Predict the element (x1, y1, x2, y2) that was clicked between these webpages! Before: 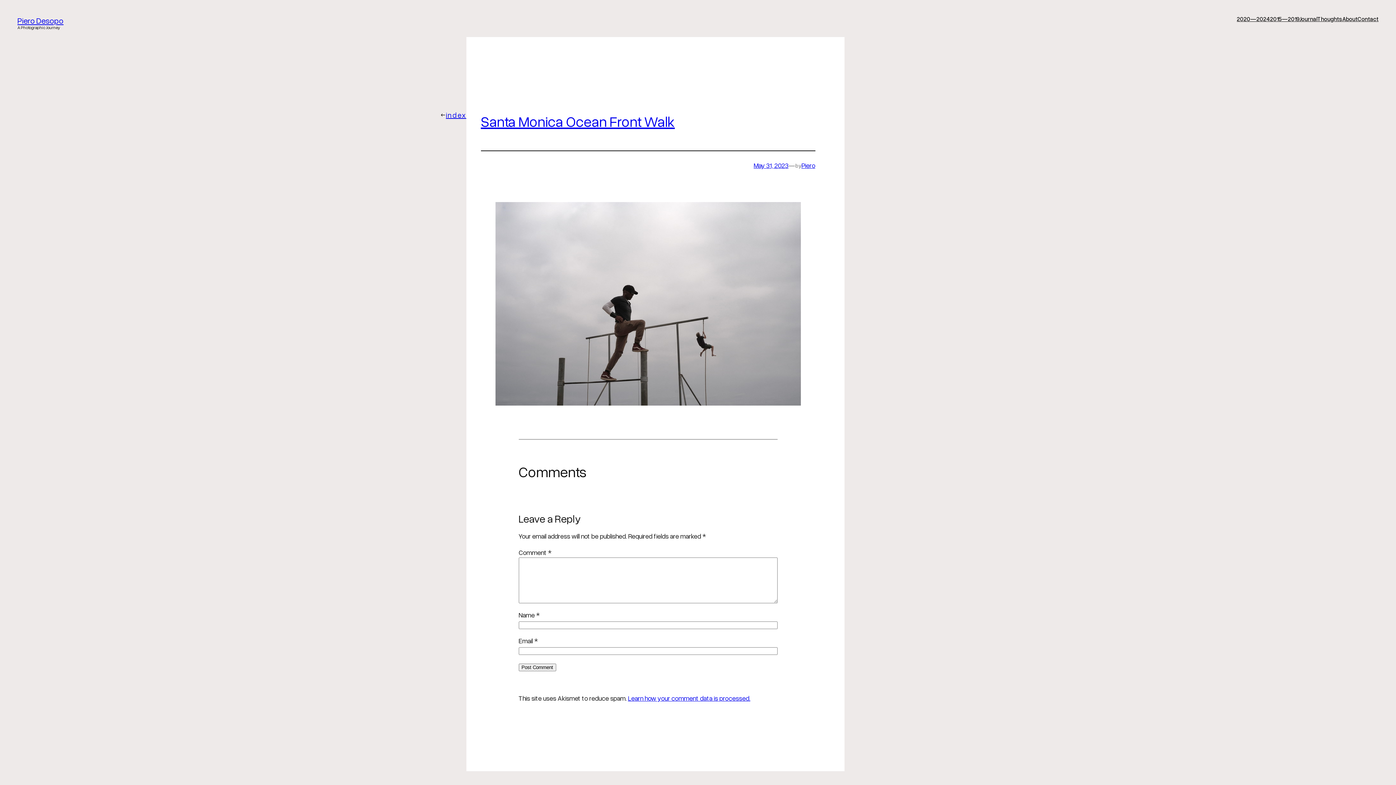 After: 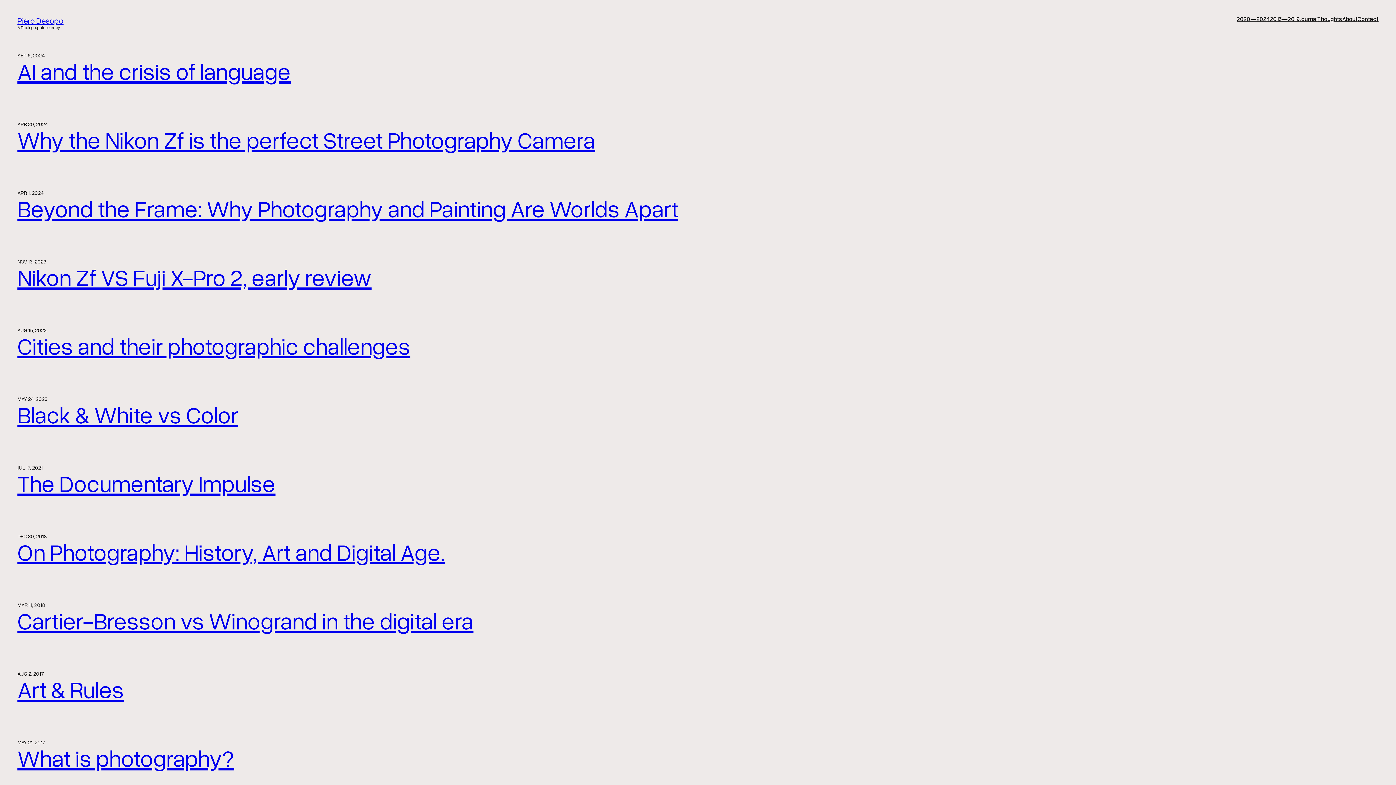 Action: bbox: (1317, 16, 1342, 21) label: Thoughts